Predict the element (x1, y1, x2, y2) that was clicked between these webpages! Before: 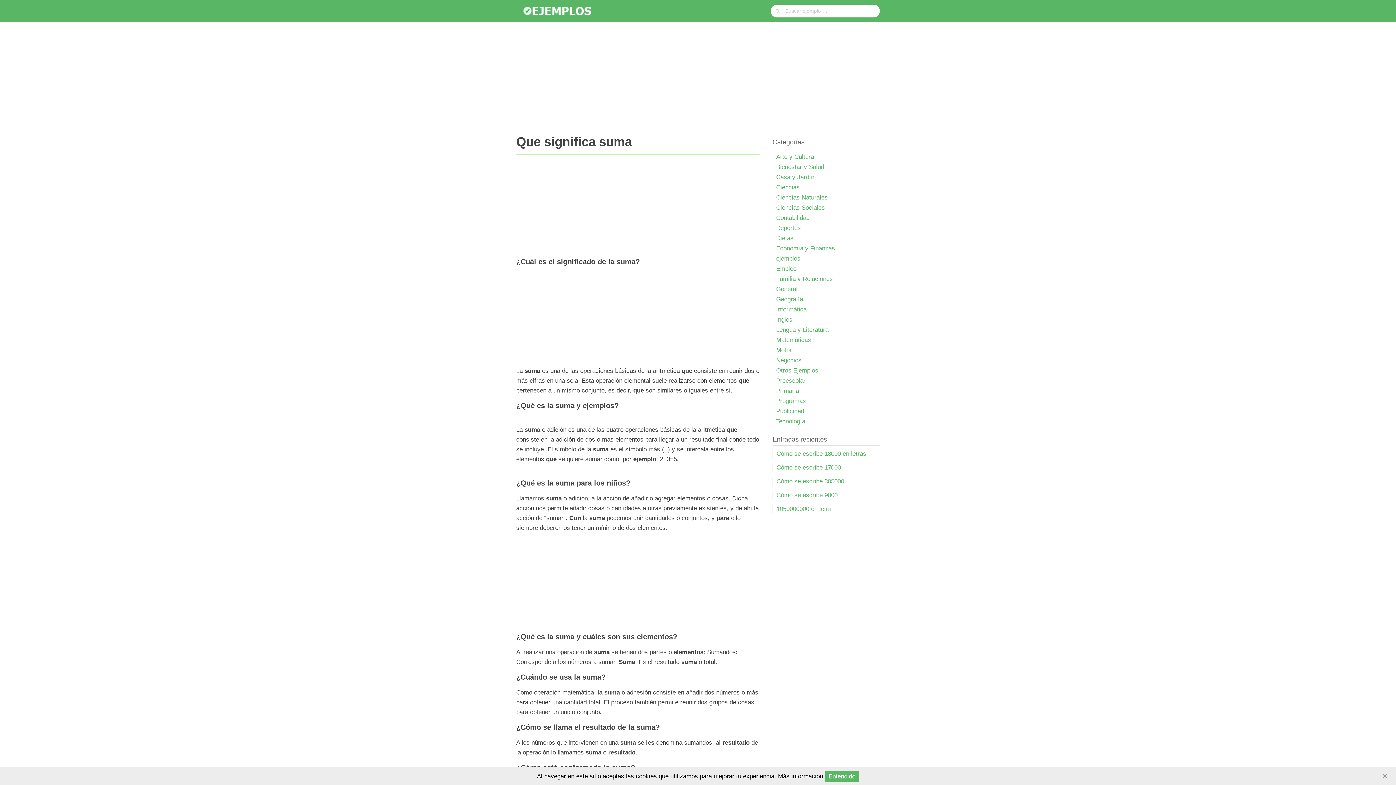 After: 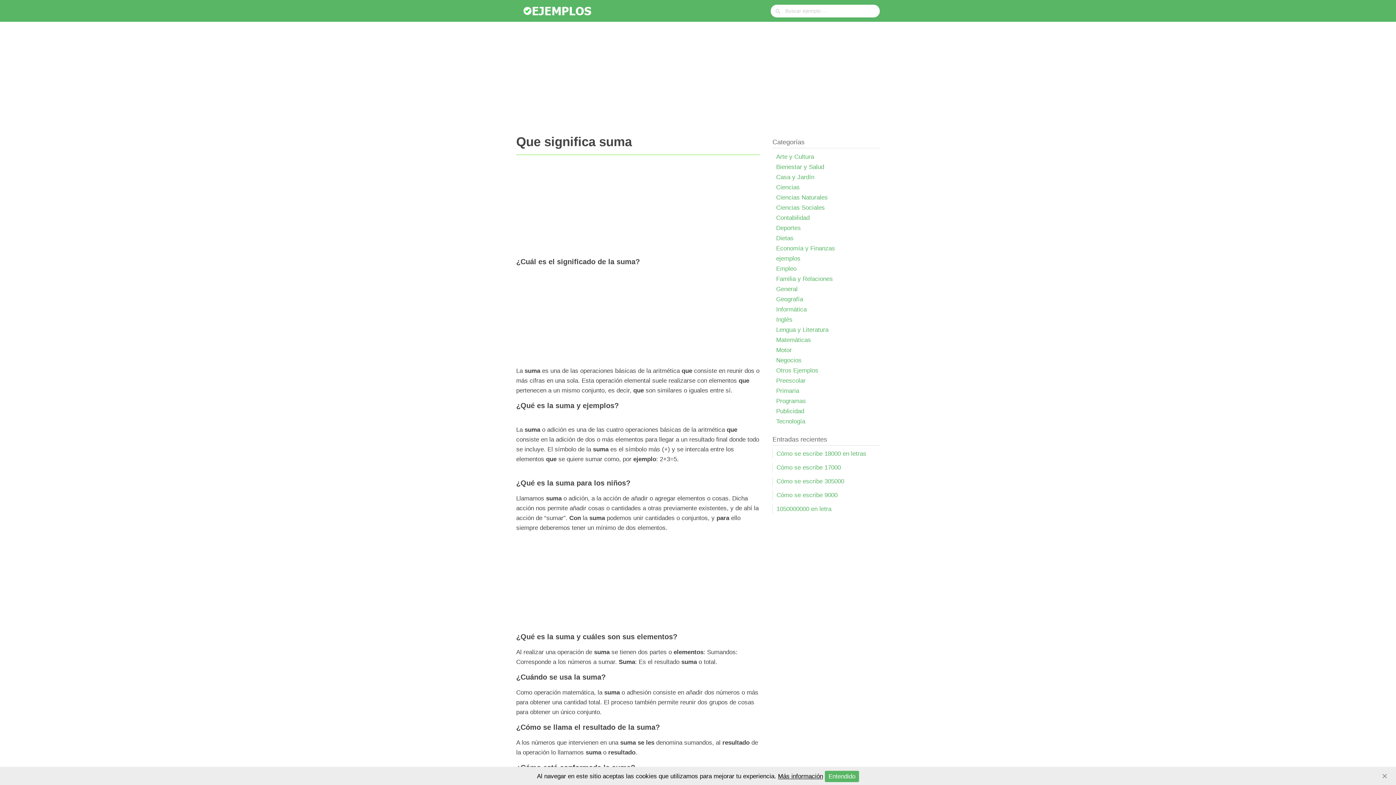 Action: label: Más información bbox: (778, 773, 823, 780)